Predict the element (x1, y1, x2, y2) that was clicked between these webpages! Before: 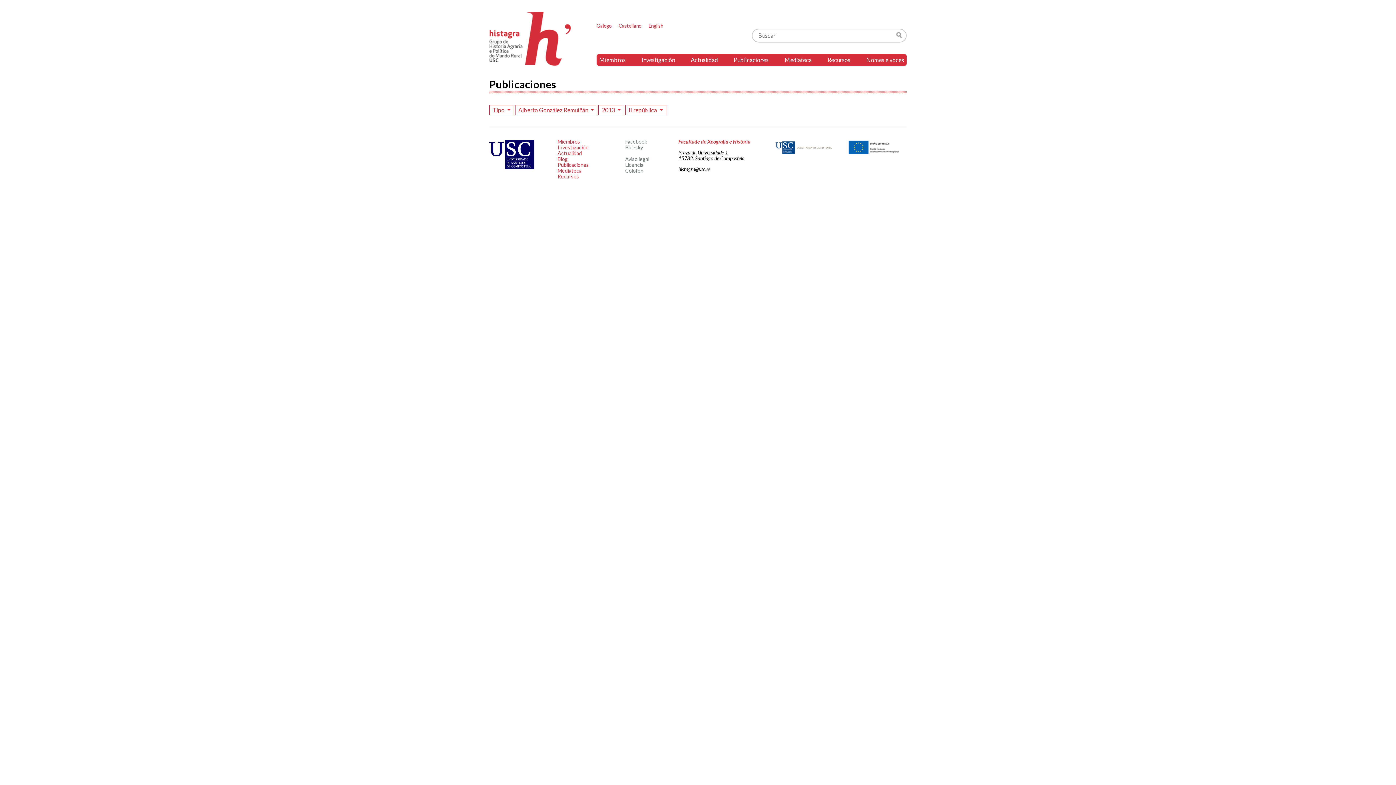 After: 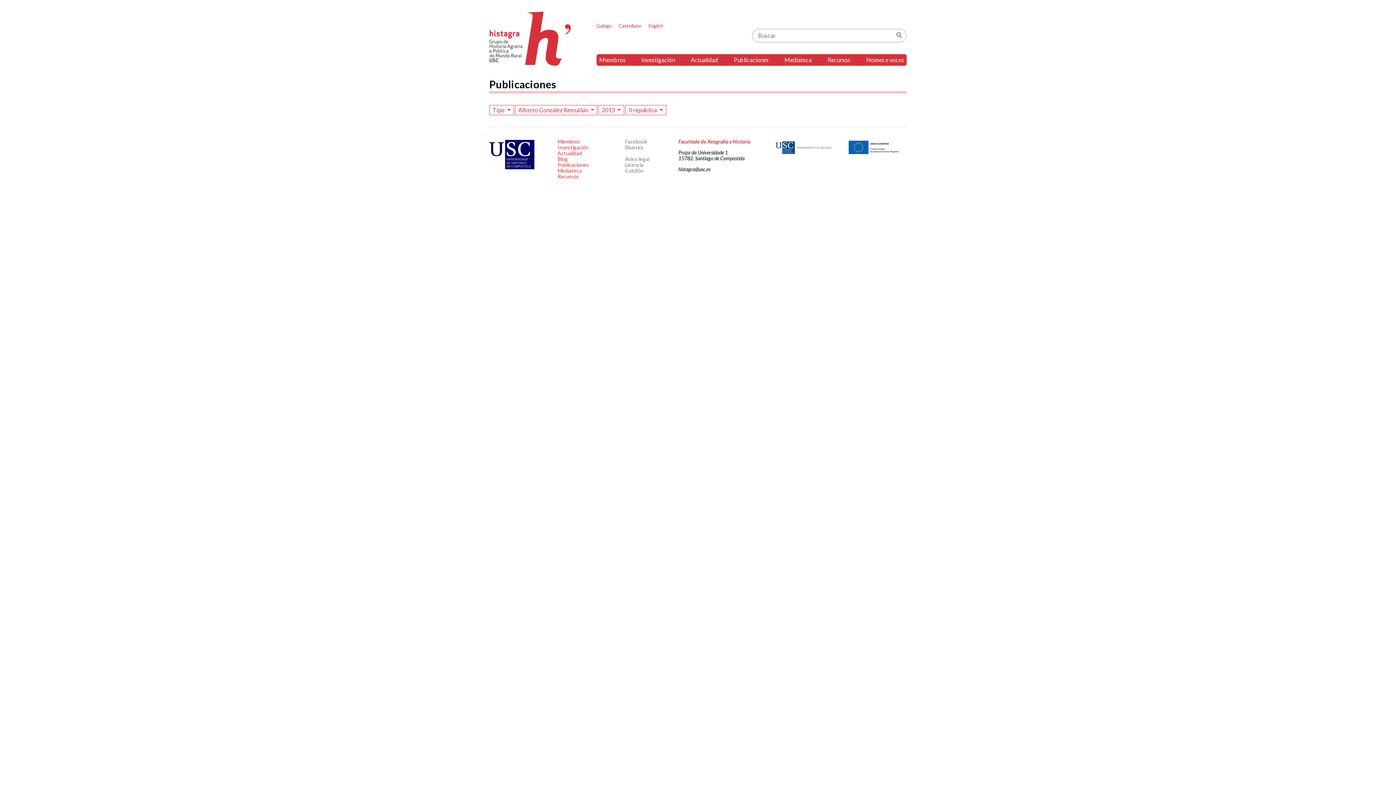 Action: label: histagra@usc.es bbox: (678, 166, 710, 172)